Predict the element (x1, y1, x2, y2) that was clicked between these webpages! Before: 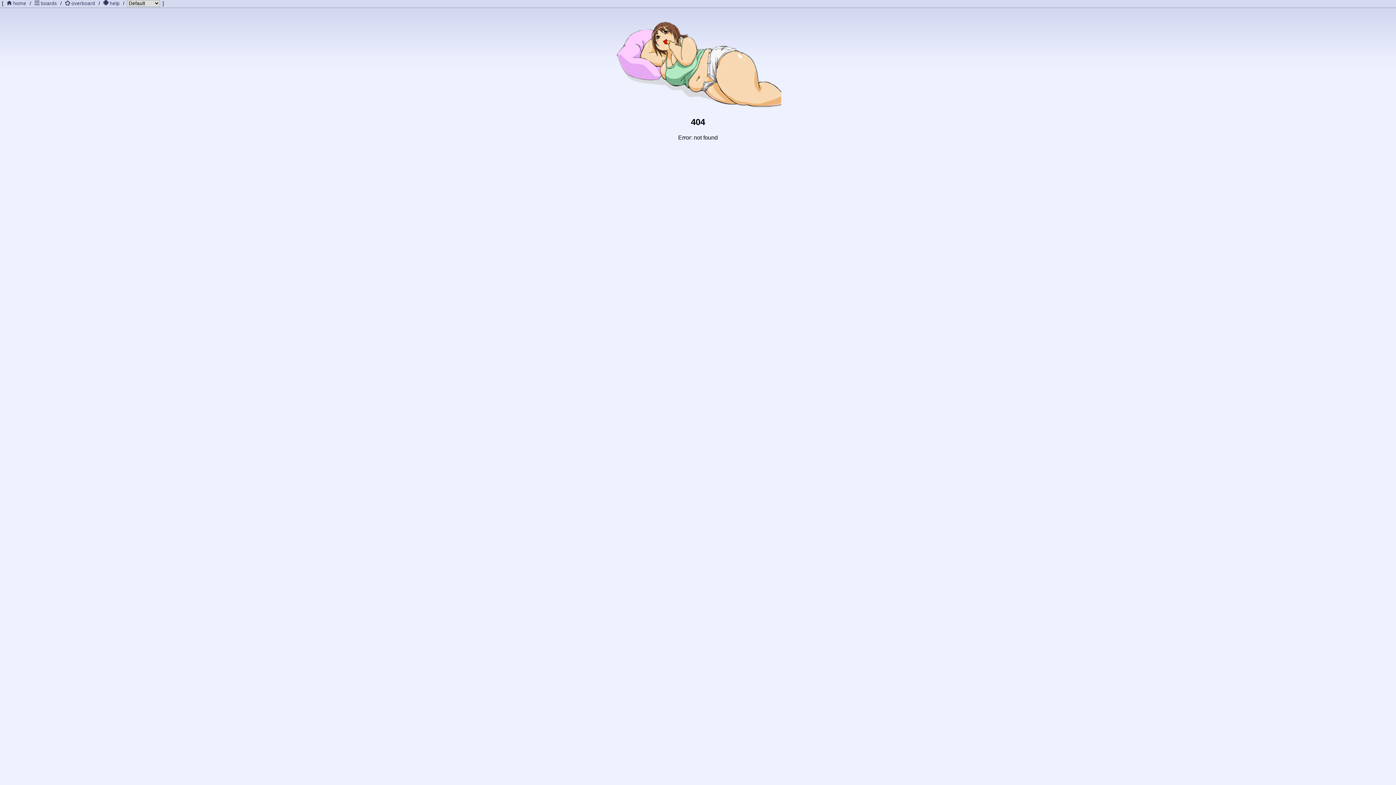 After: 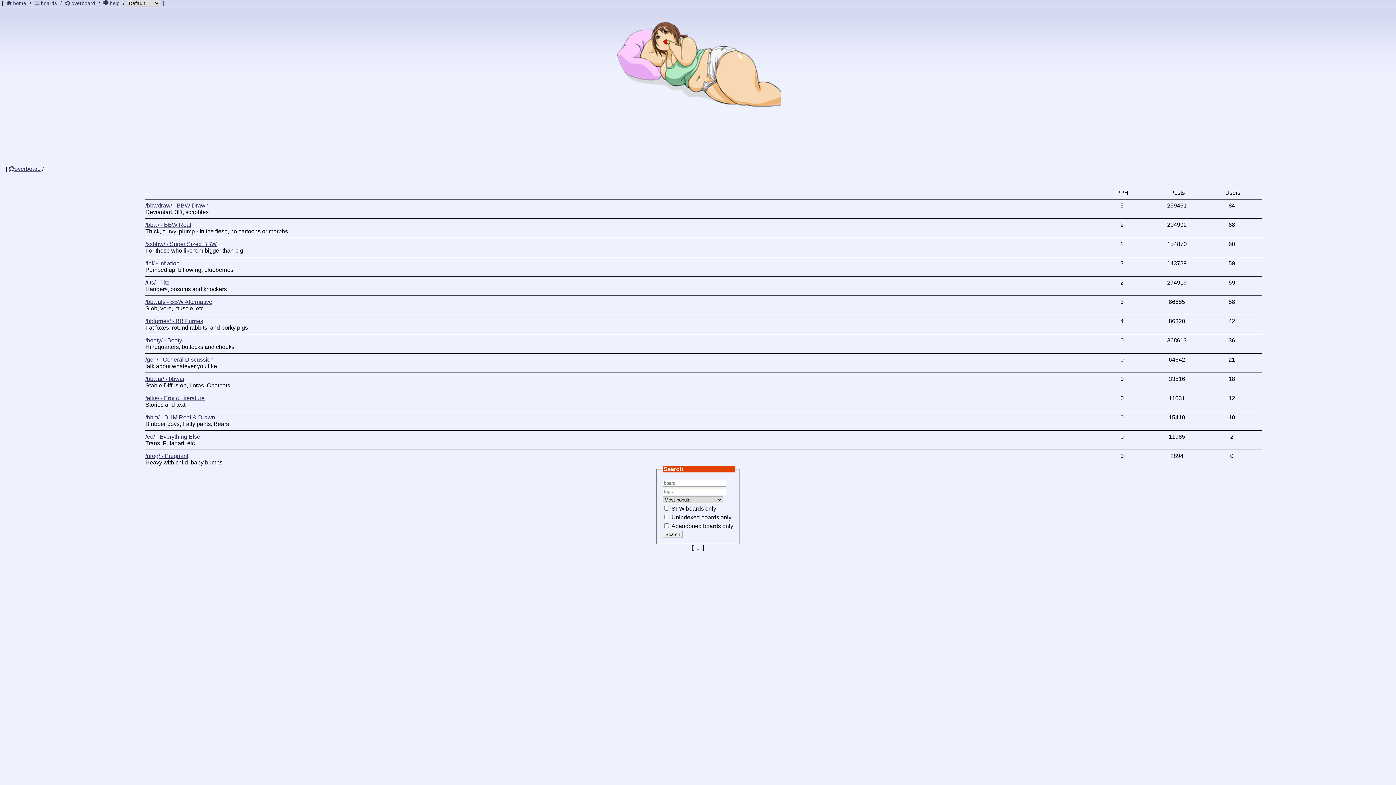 Action: bbox: (34, 0, 56, 6)